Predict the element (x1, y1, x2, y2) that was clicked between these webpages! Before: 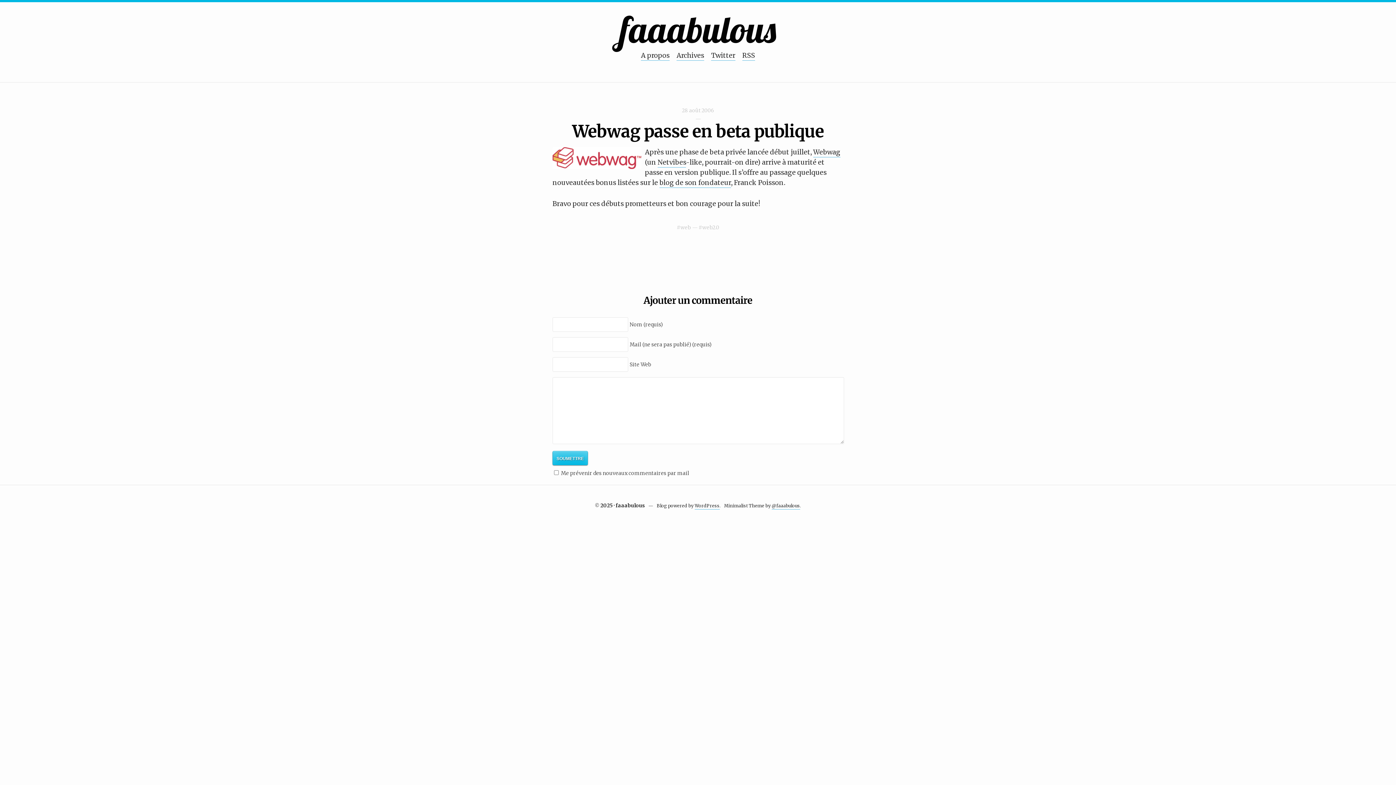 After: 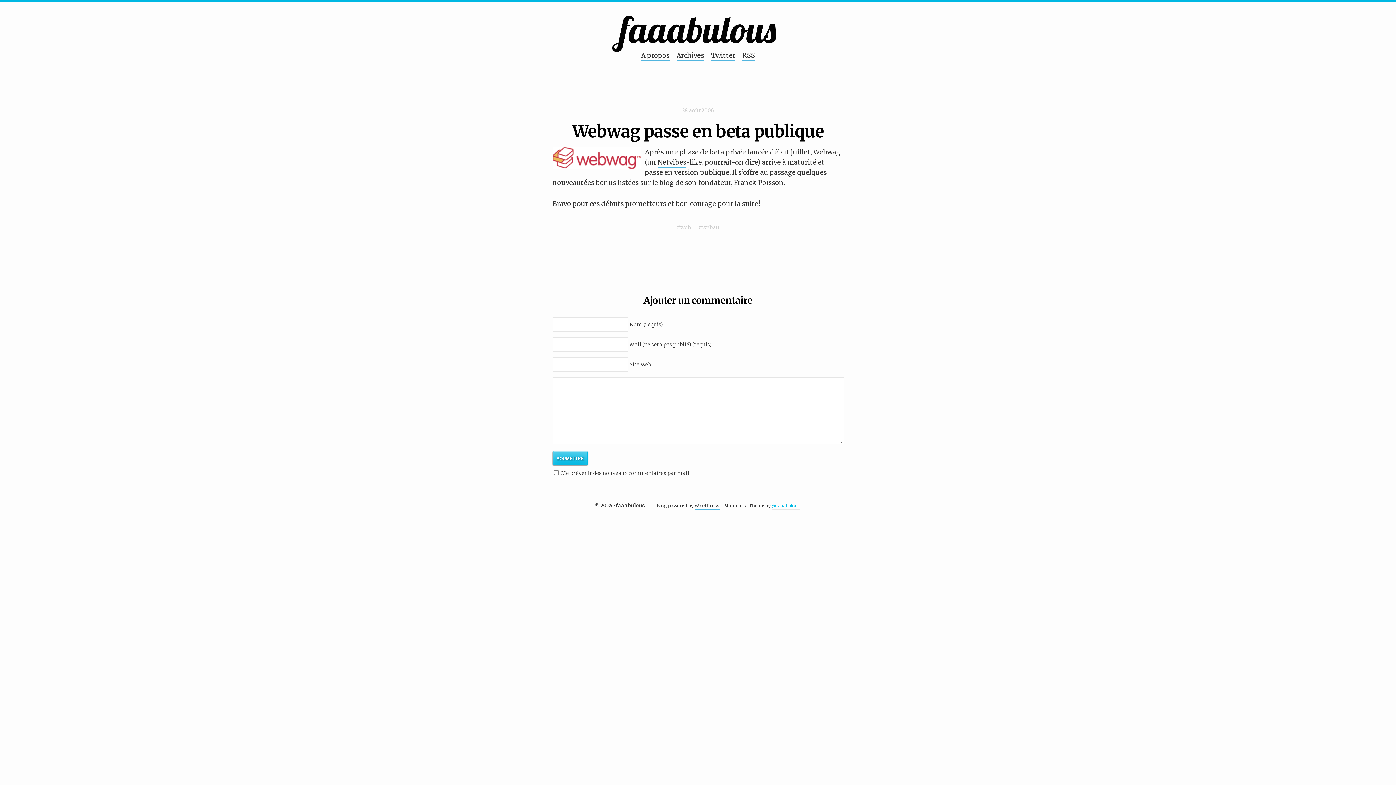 Action: label: @faaabulous bbox: (771, 503, 800, 509)